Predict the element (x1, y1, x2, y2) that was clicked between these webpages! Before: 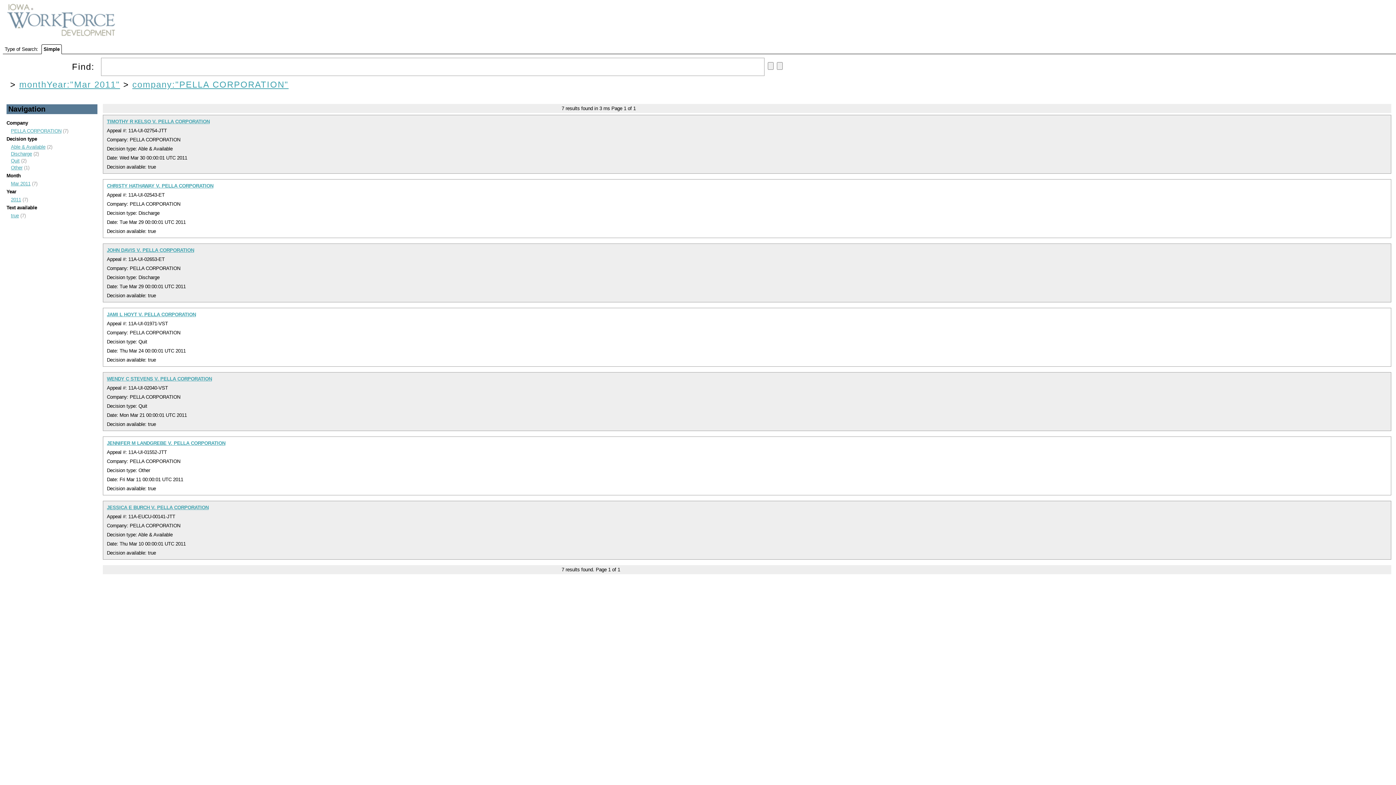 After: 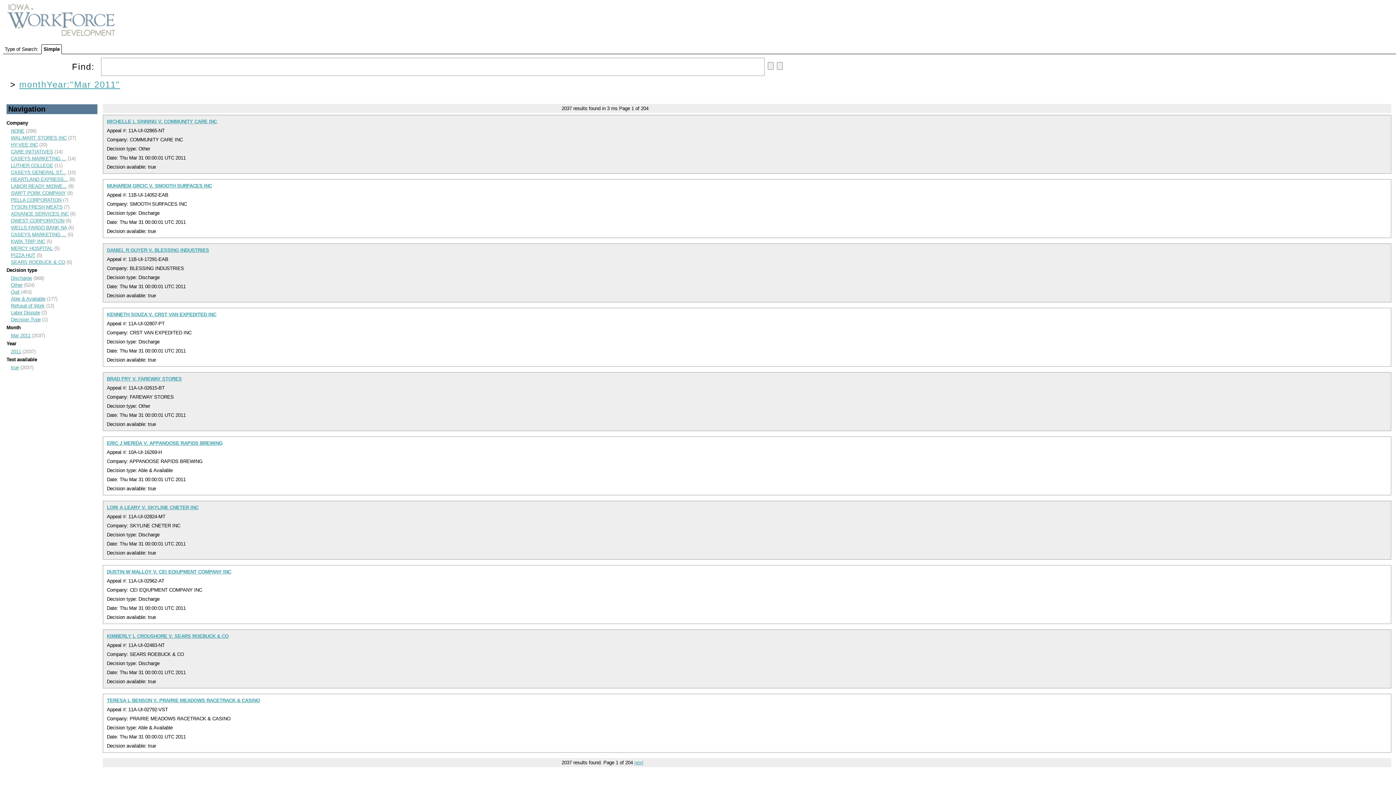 Action: label: company:"PELLA CORPORATION" bbox: (132, 79, 288, 89)